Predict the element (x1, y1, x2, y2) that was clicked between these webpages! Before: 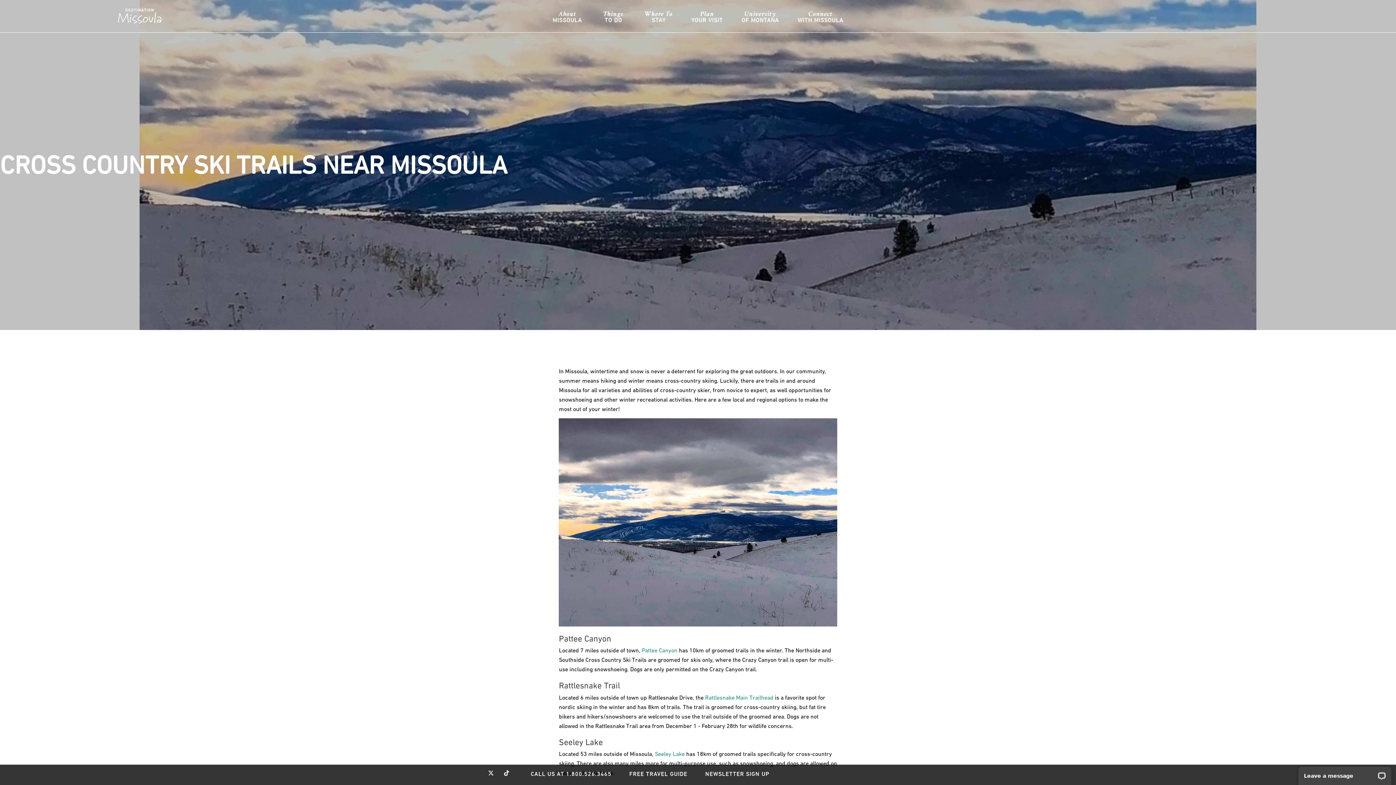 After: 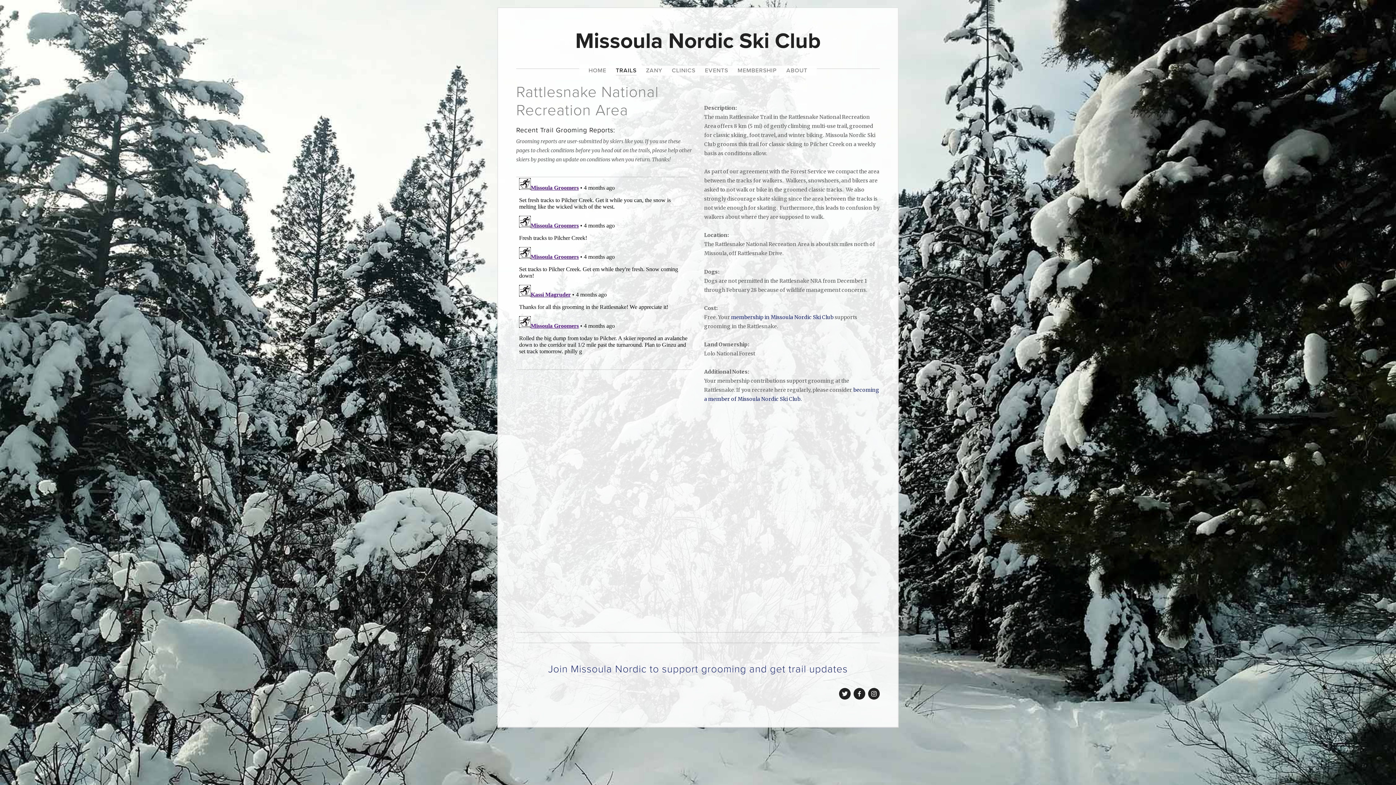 Action: label: Rattlesnake Main Trailhead bbox: (705, 694, 773, 700)